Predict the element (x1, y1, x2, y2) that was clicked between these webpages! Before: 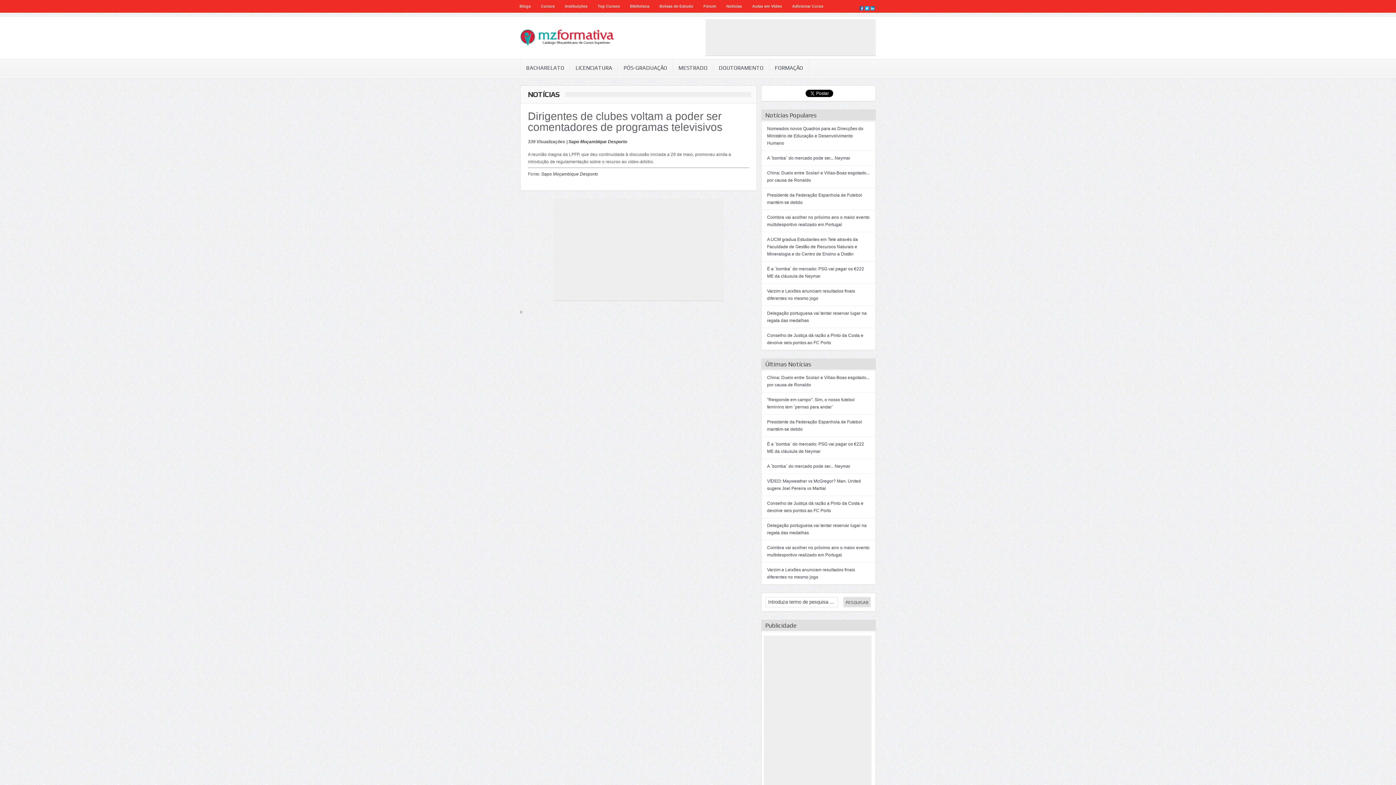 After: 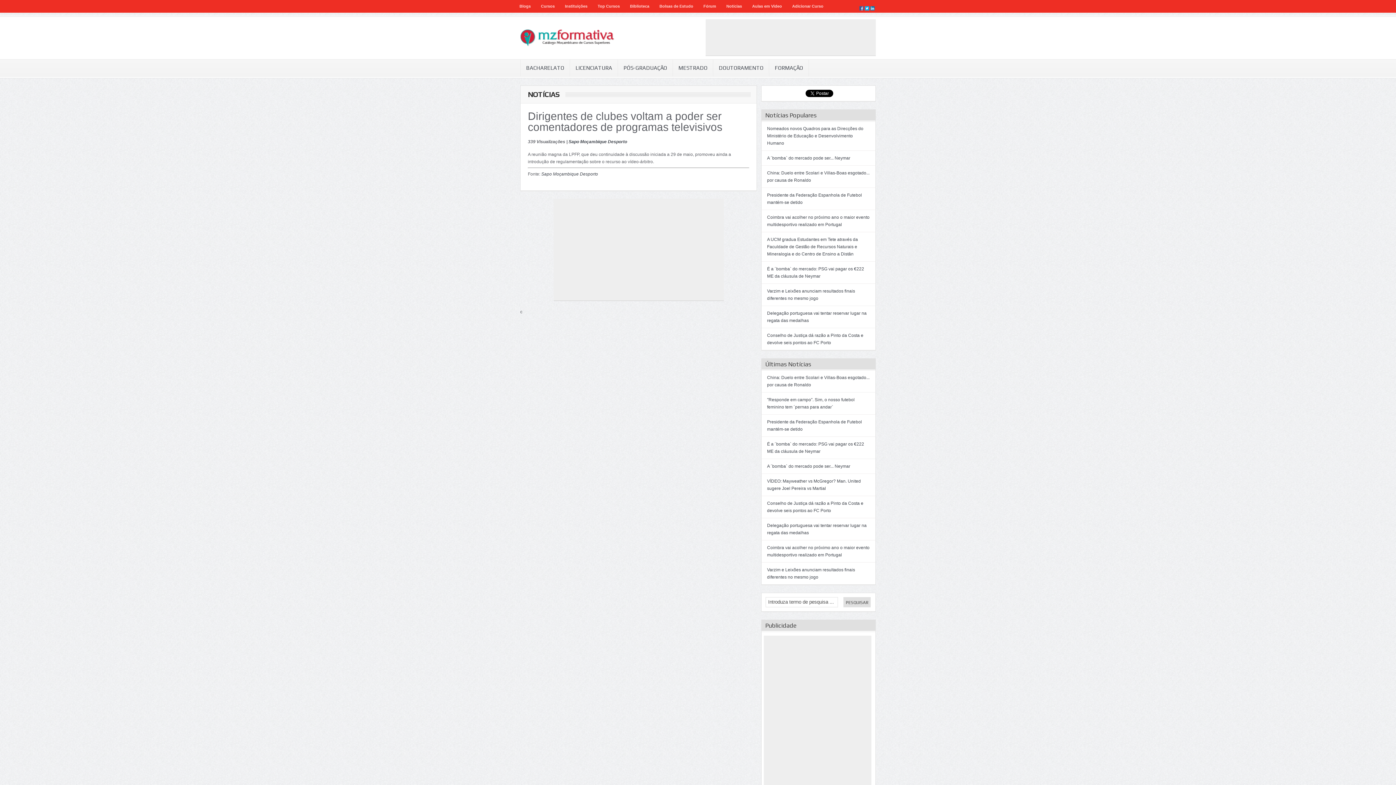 Action: bbox: (859, 6, 864, 11)